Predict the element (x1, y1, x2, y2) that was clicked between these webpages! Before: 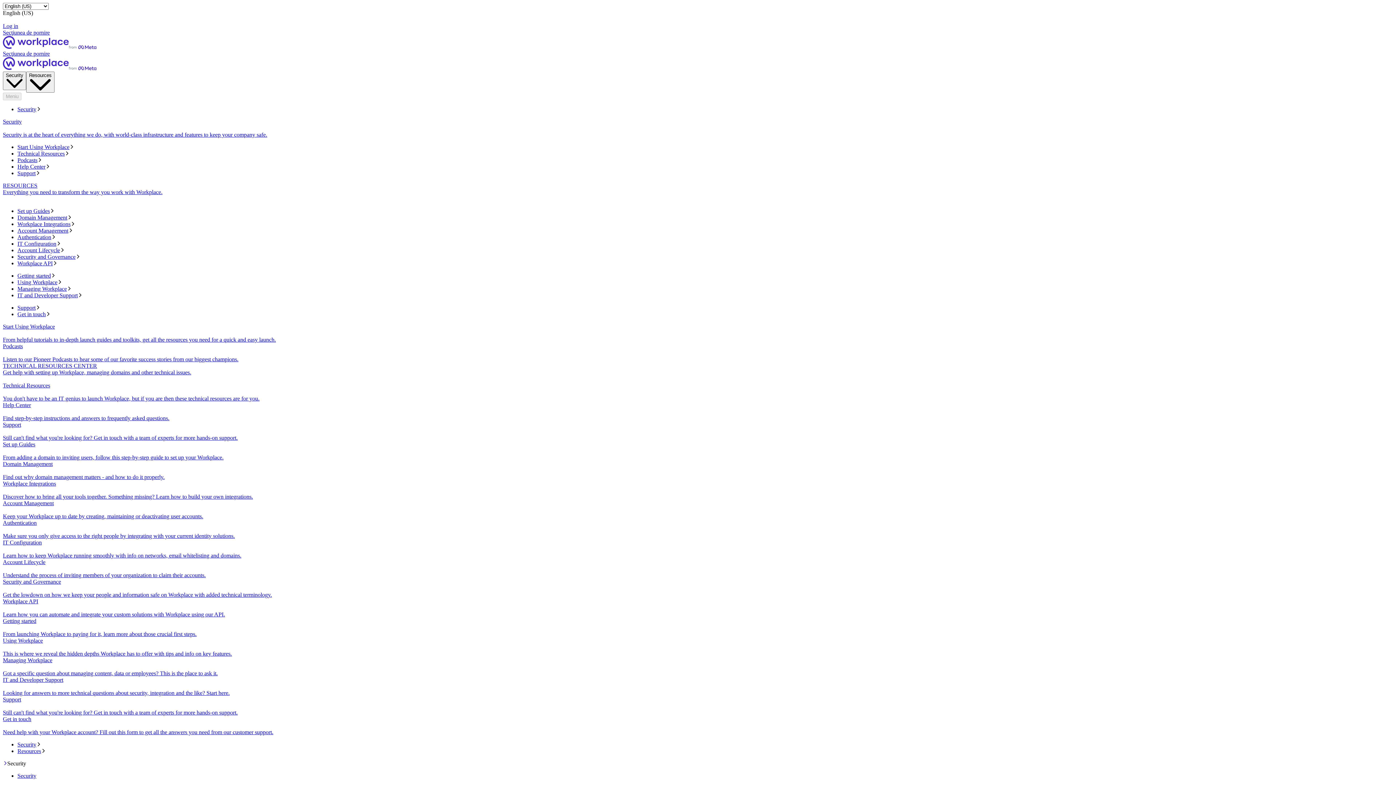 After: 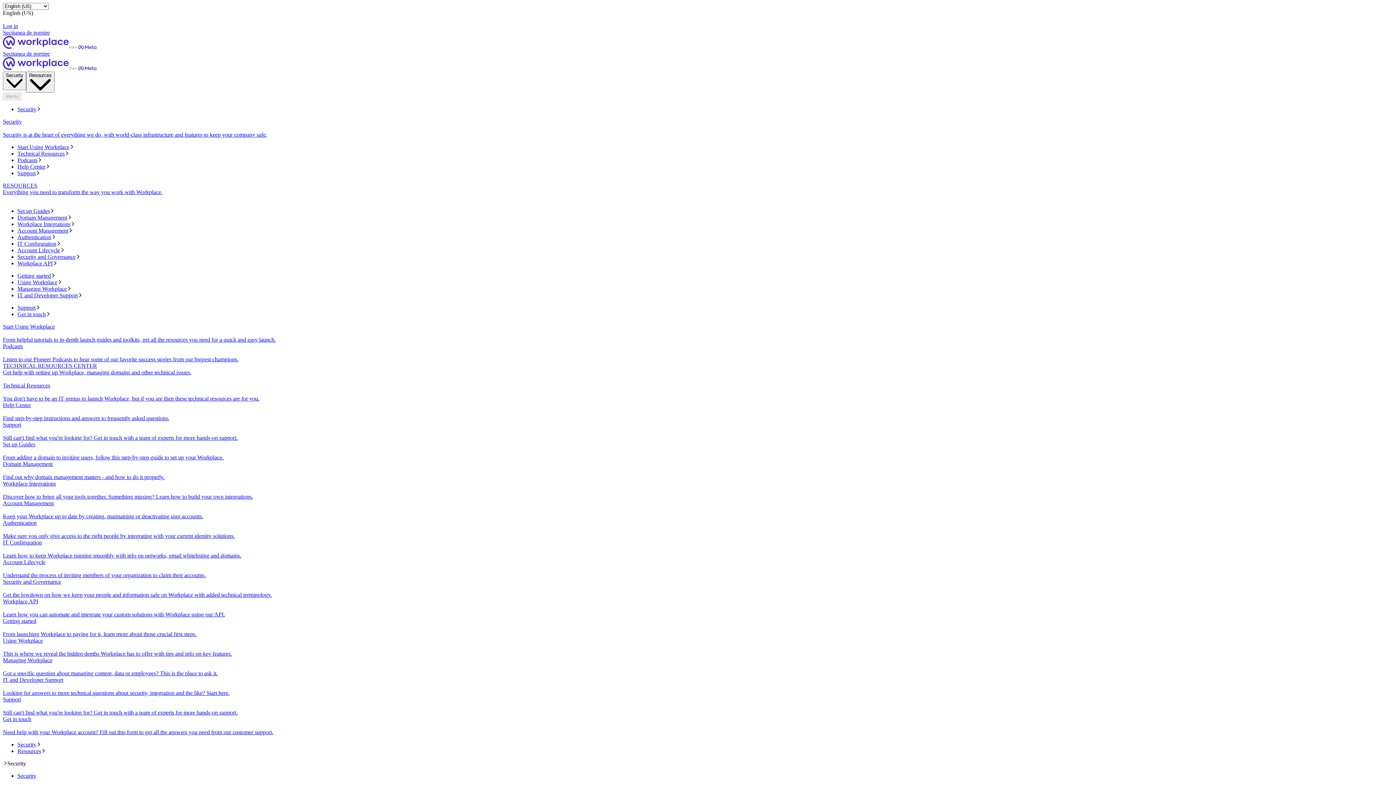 Action: bbox: (2, 50, 1393, 71) label: Secţiunea de pornire